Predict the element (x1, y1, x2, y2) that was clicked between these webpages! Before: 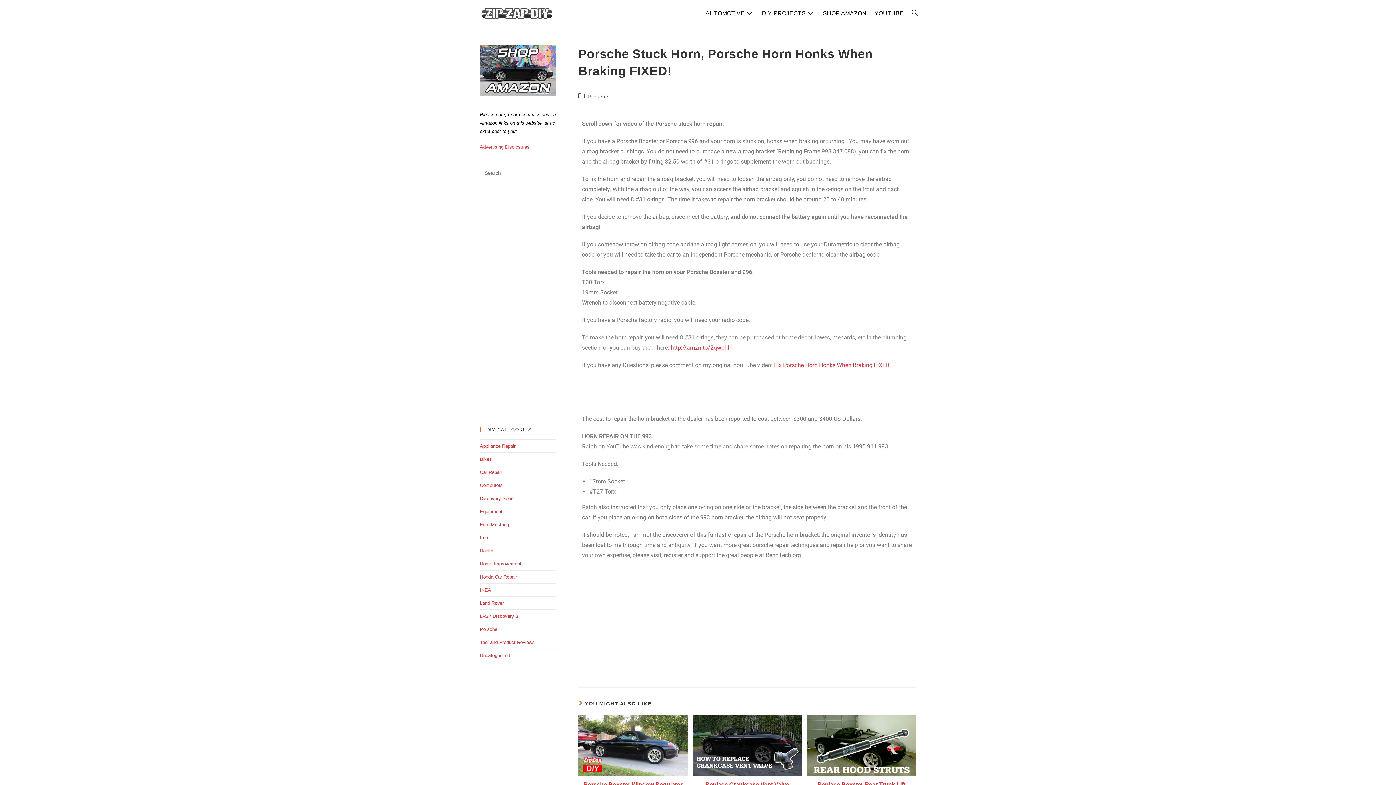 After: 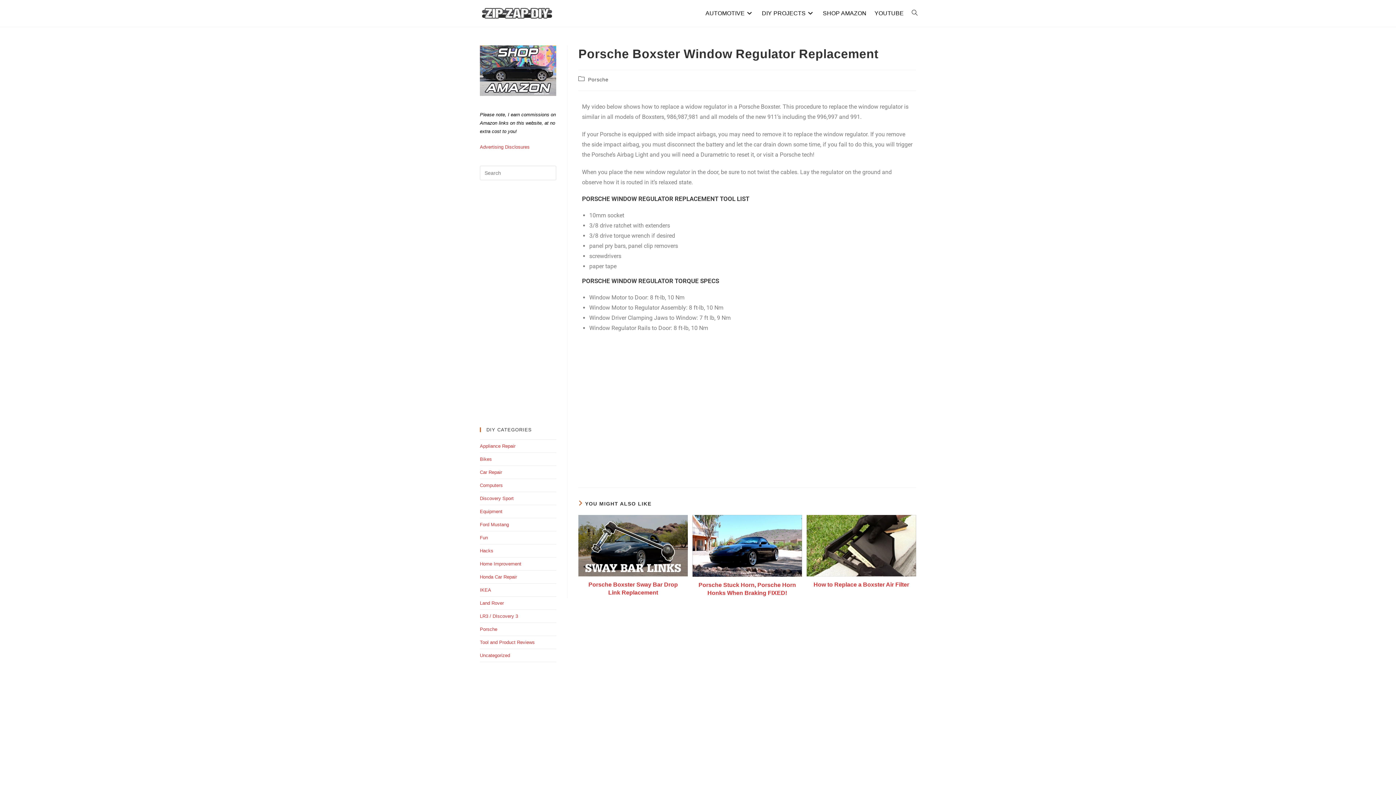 Action: bbox: (578, 715, 688, 776)